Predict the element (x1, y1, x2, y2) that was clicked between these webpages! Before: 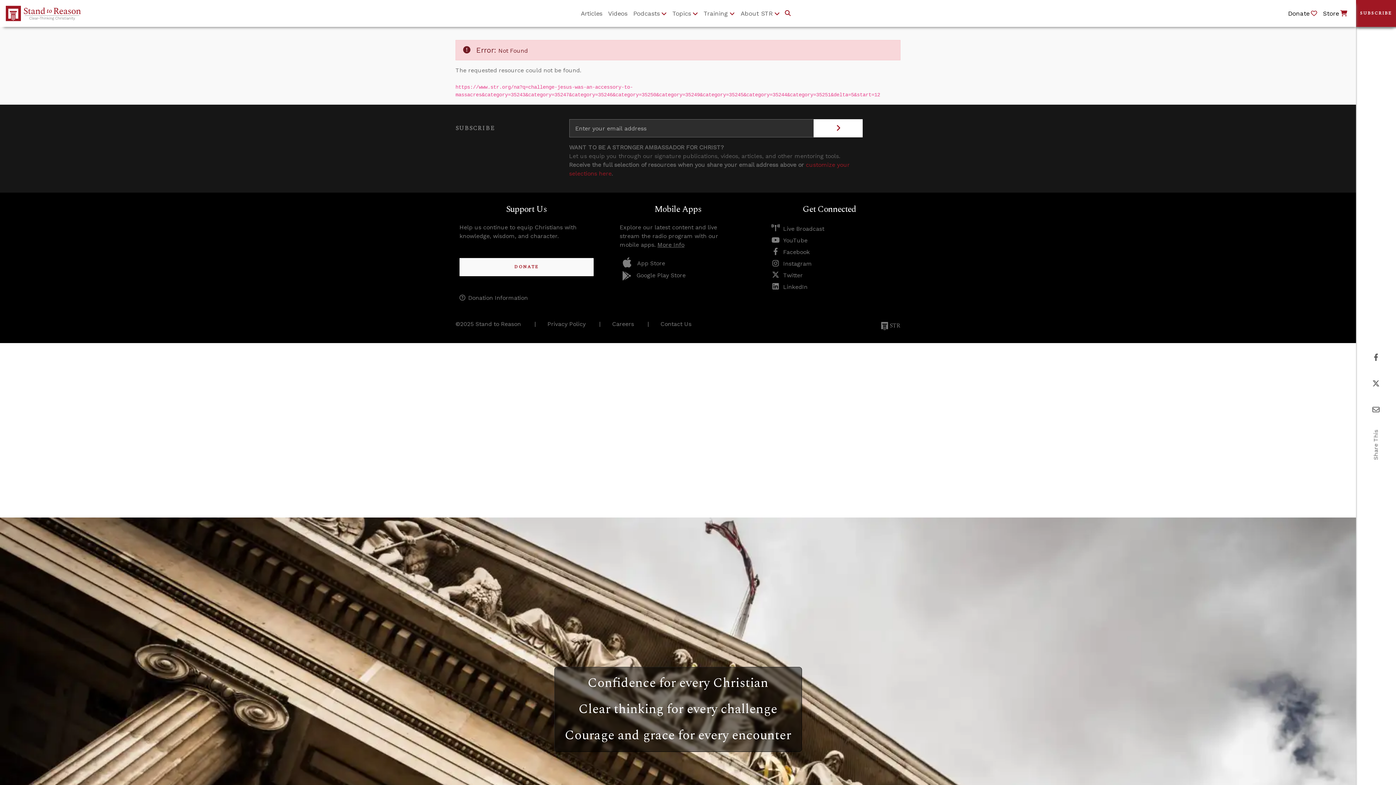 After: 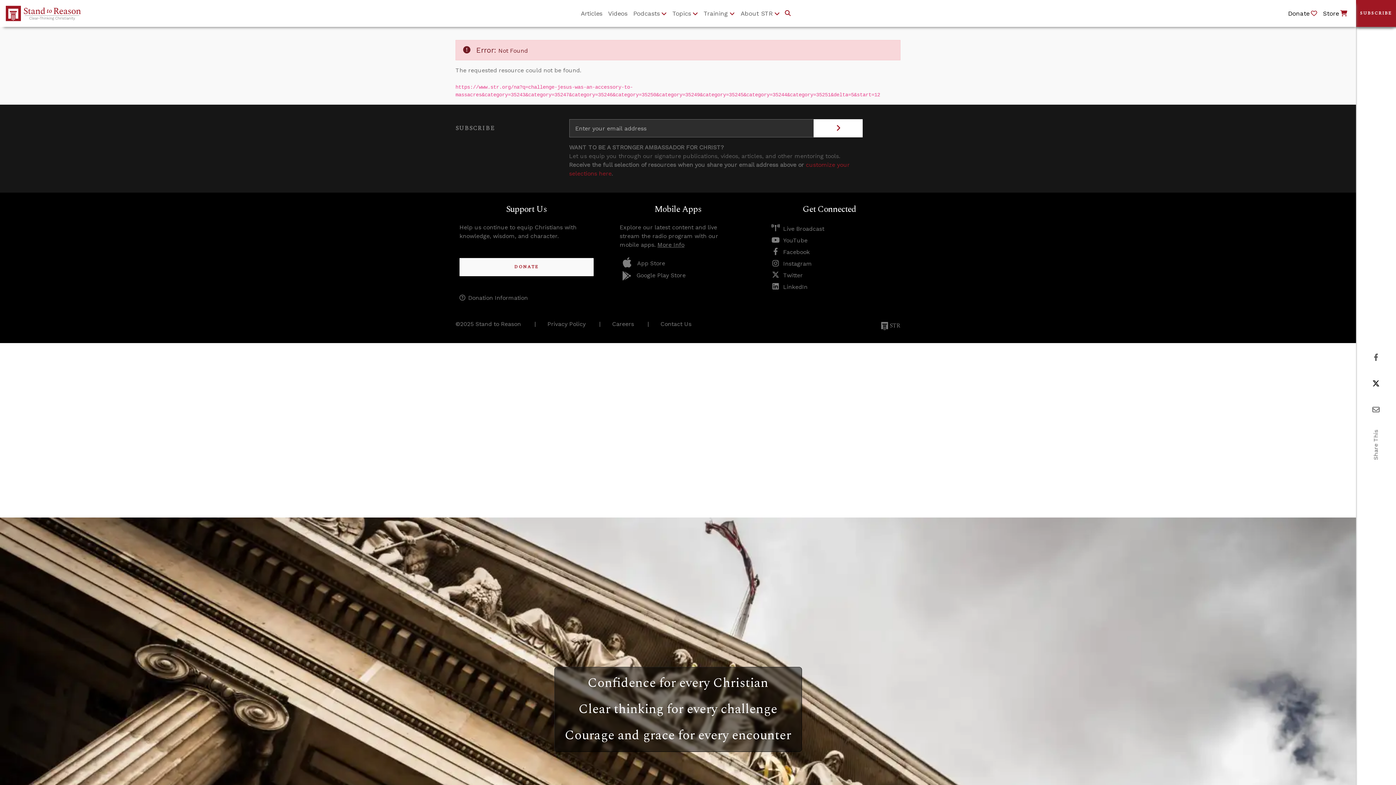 Action: label: Share this page on Twitter bbox: (1372, 380, 1380, 387)